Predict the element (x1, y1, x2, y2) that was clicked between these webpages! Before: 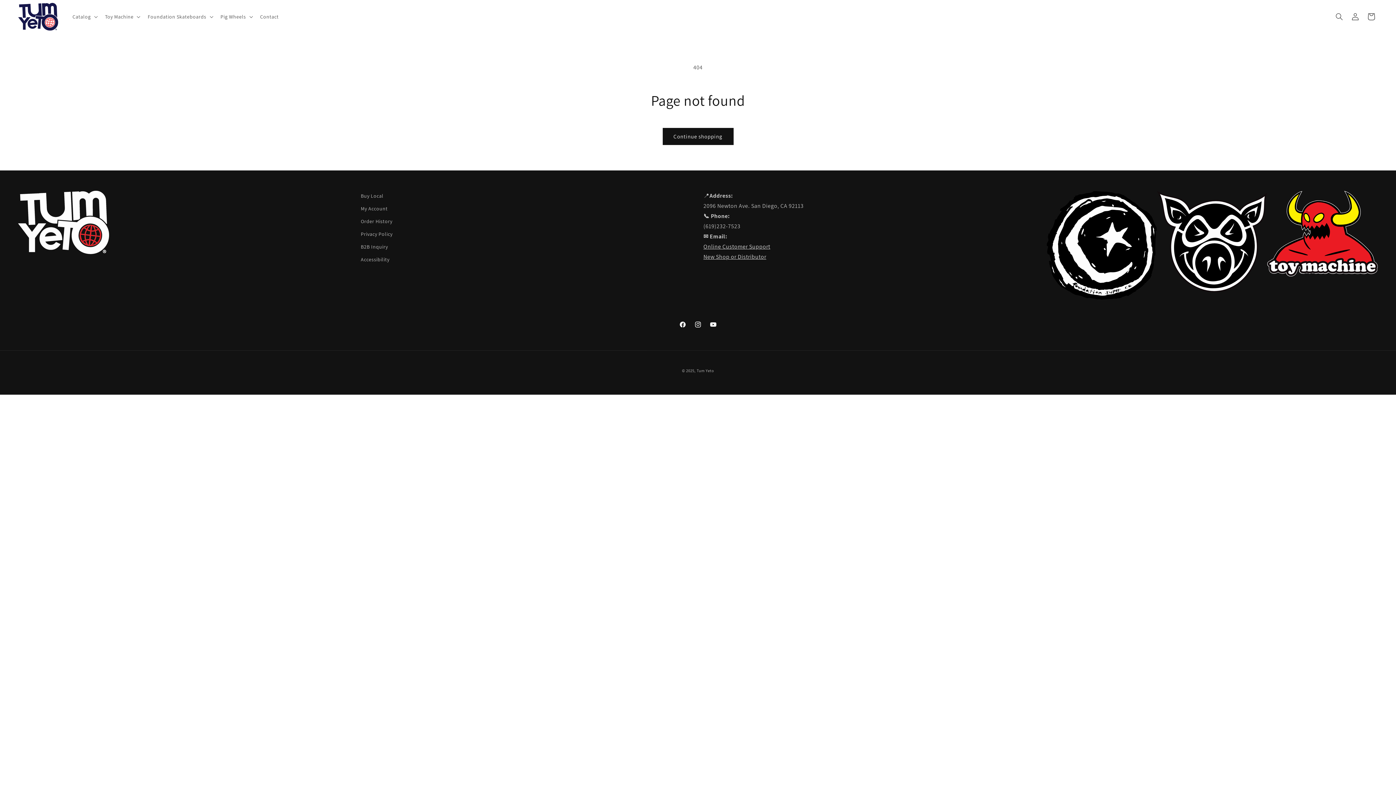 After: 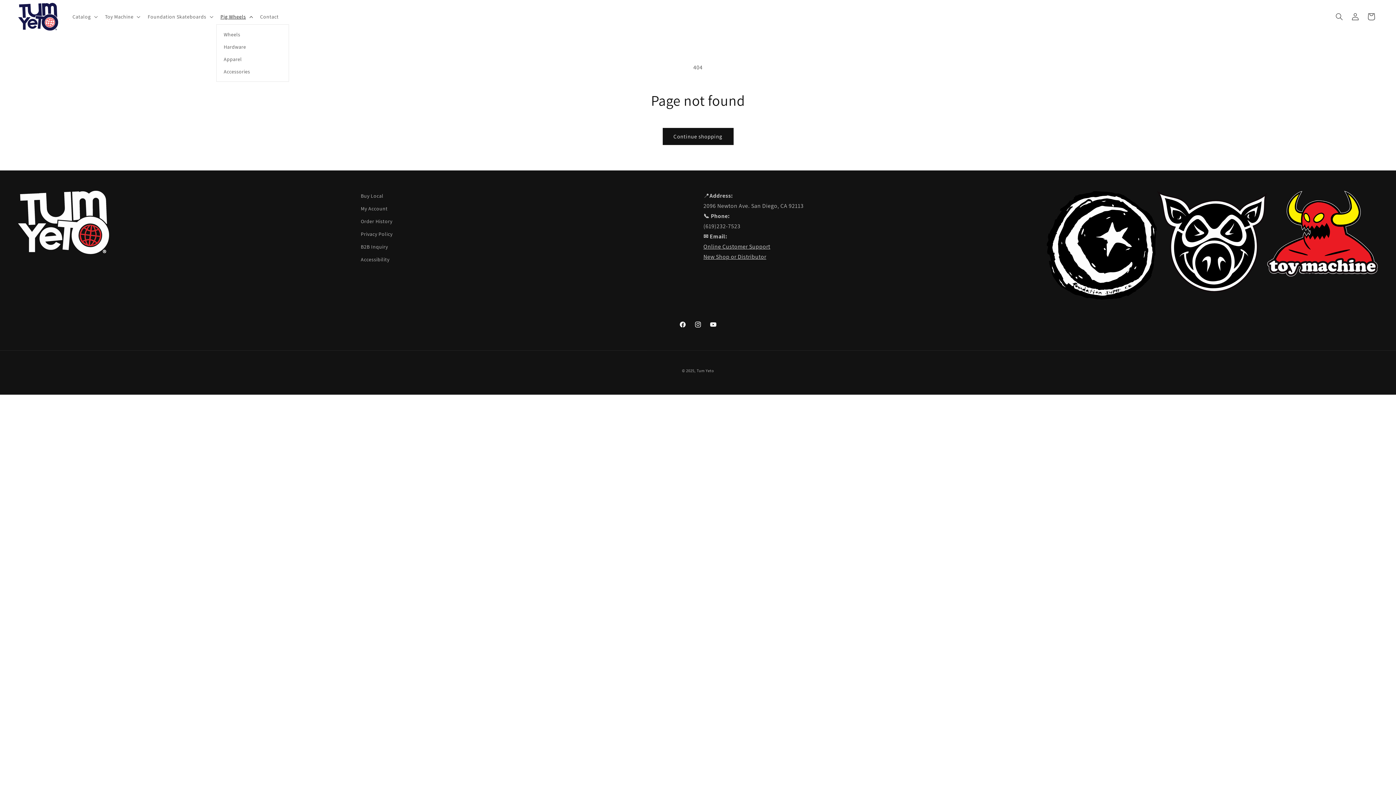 Action: bbox: (216, 9, 255, 24) label: Pig Wheels